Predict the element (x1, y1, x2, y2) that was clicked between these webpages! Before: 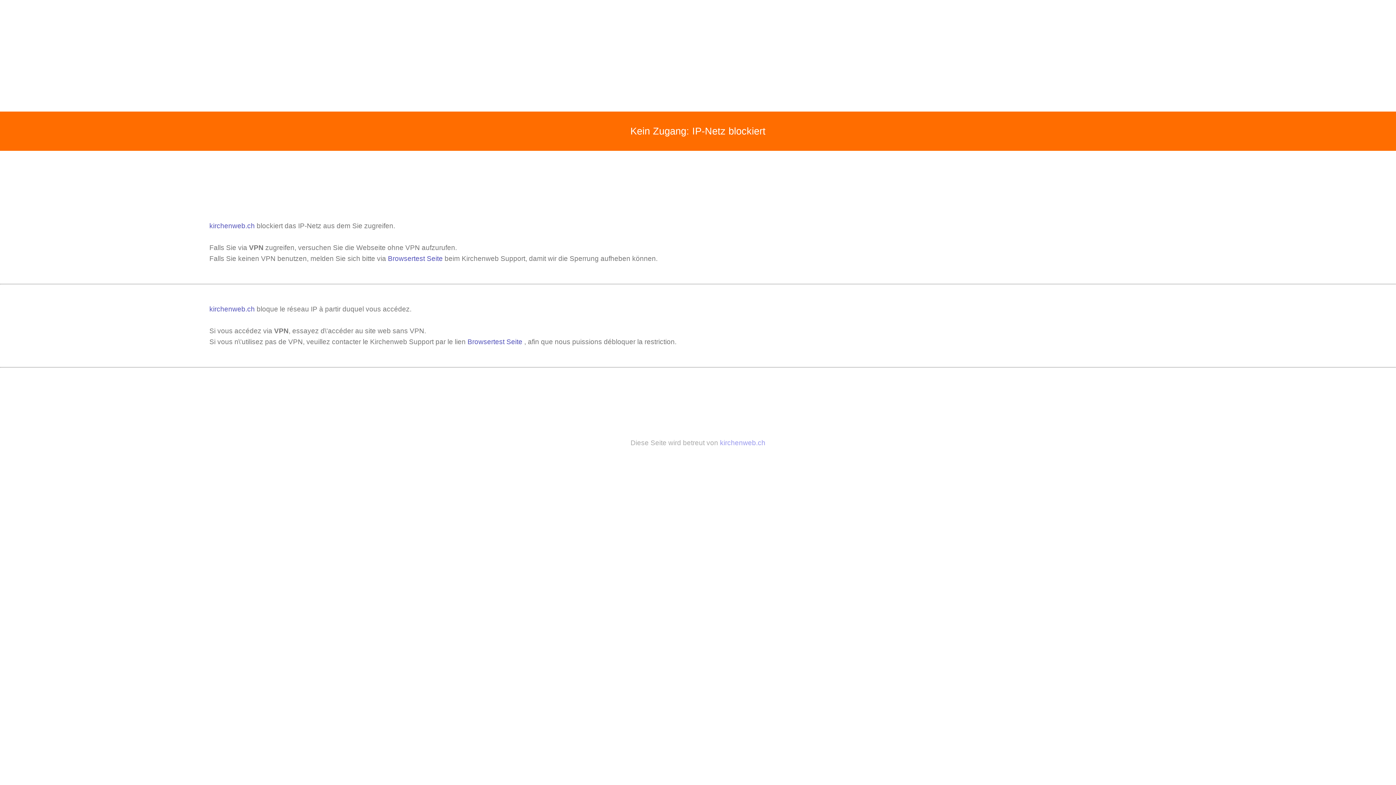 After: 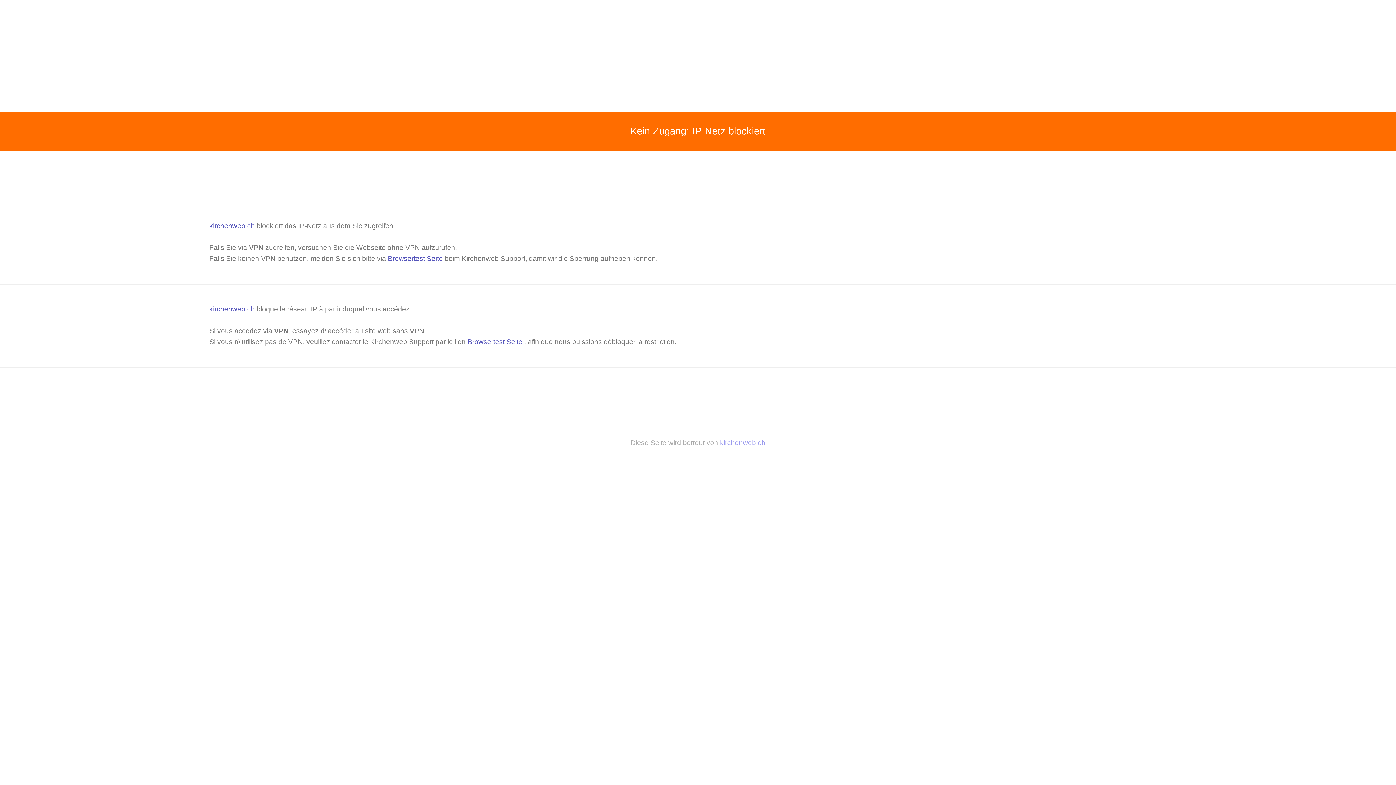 Action: bbox: (720, 439, 765, 446) label: kirchenweb.ch